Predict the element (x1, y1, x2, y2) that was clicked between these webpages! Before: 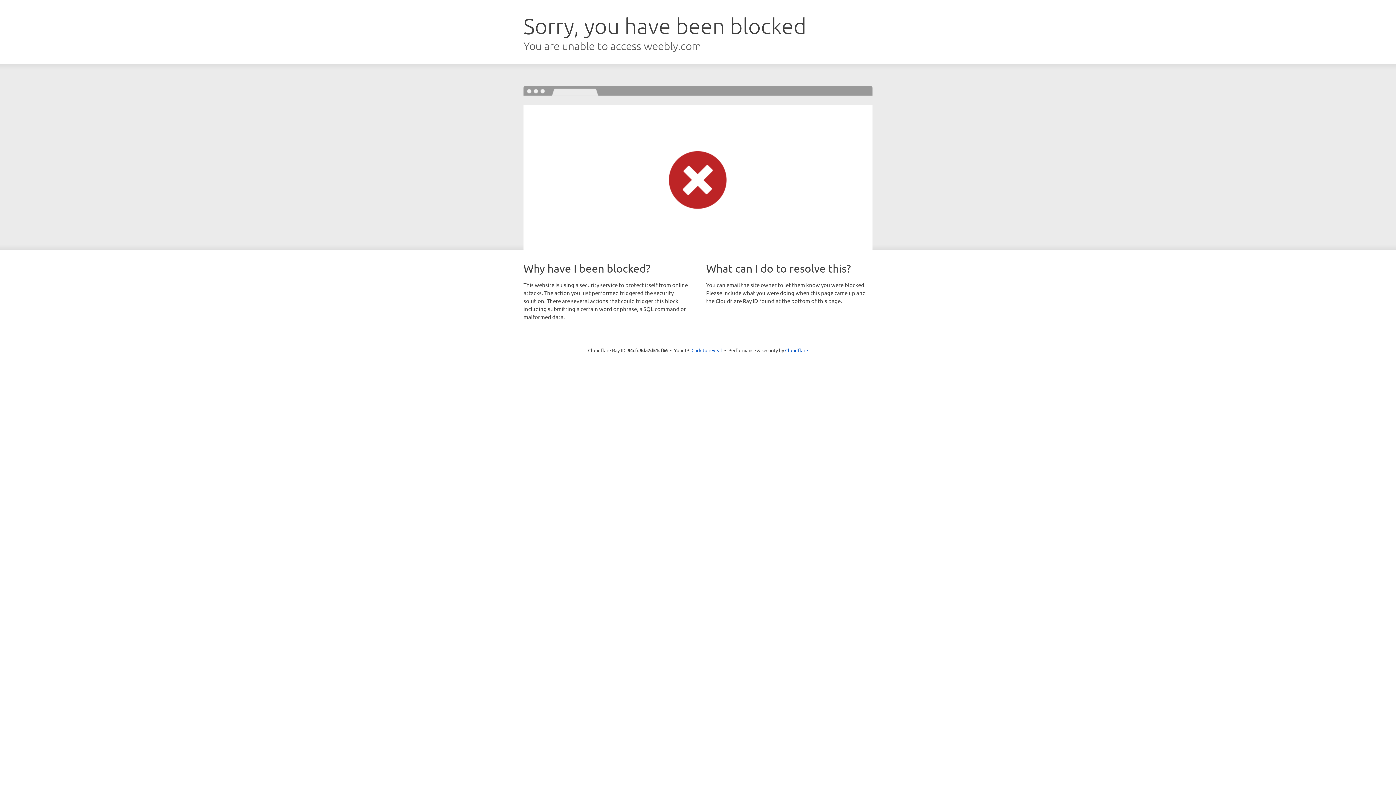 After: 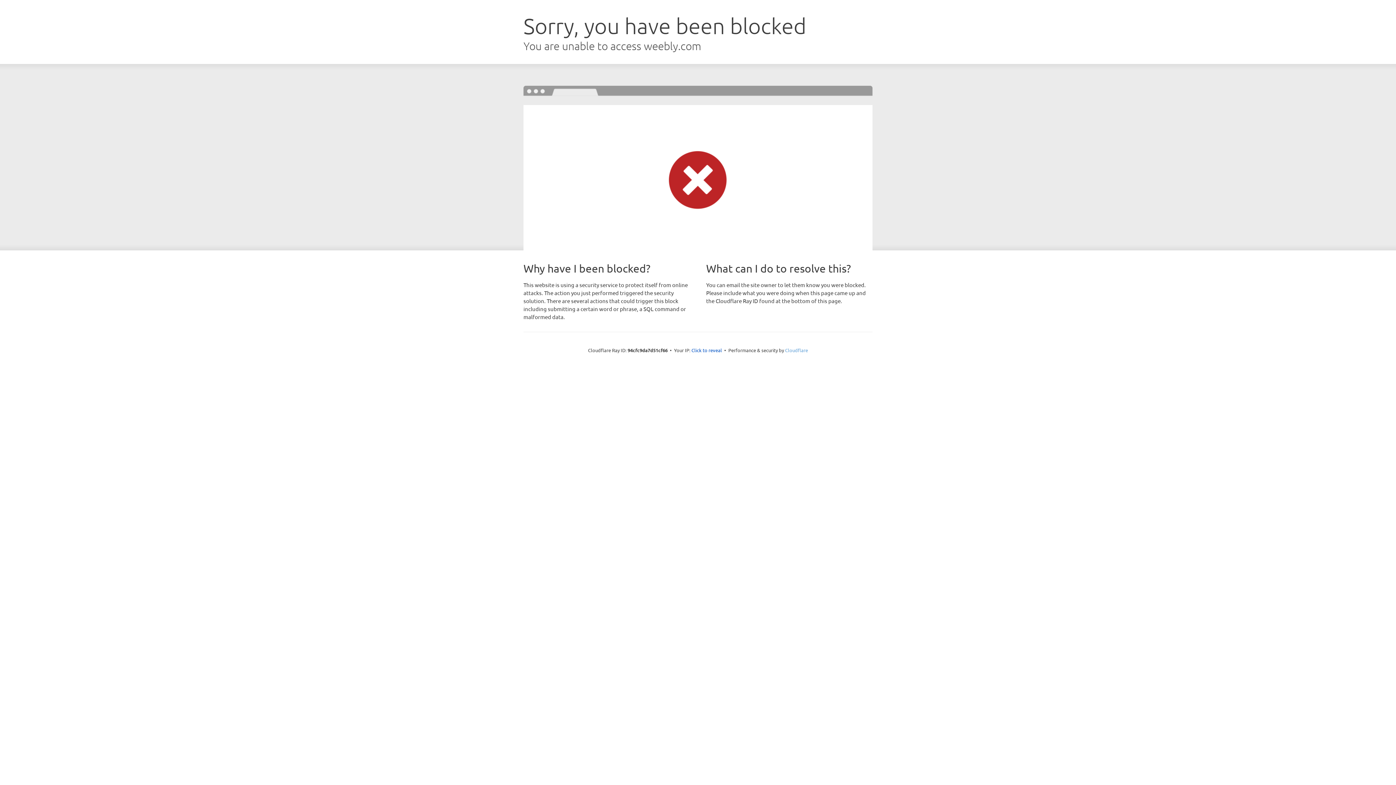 Action: label: Cloudflare bbox: (785, 347, 808, 353)